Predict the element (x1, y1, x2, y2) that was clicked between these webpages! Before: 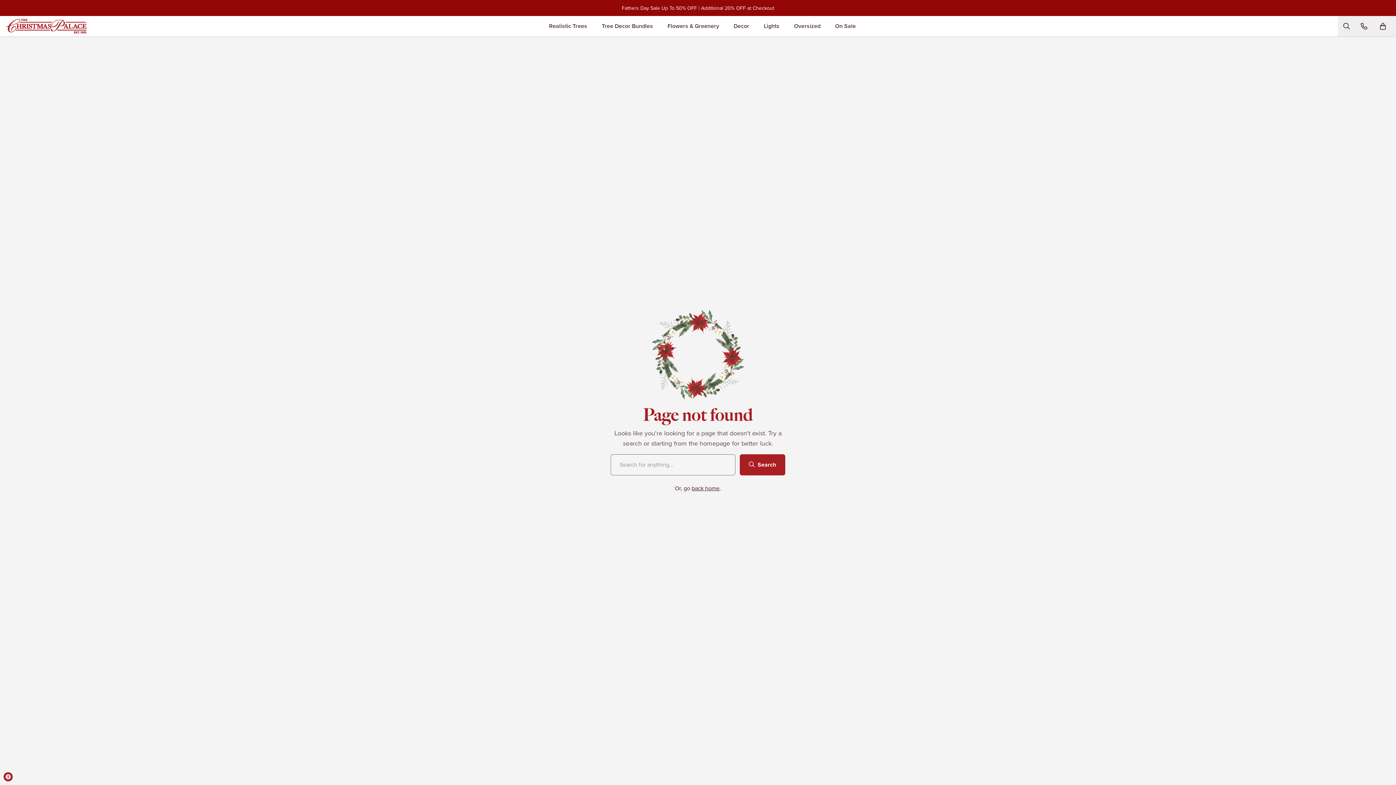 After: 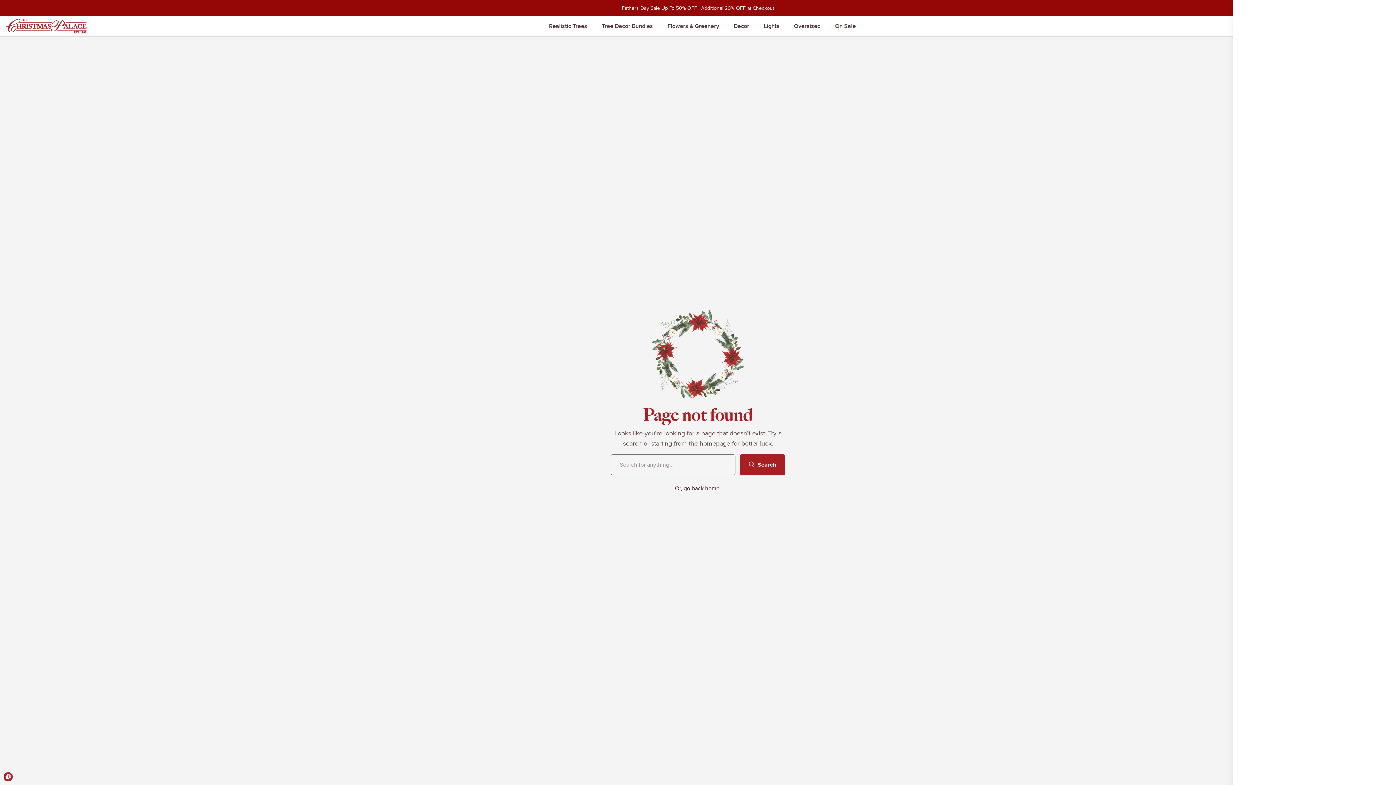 Action: bbox: (1373, 16, 1396, 36) label: View Bag